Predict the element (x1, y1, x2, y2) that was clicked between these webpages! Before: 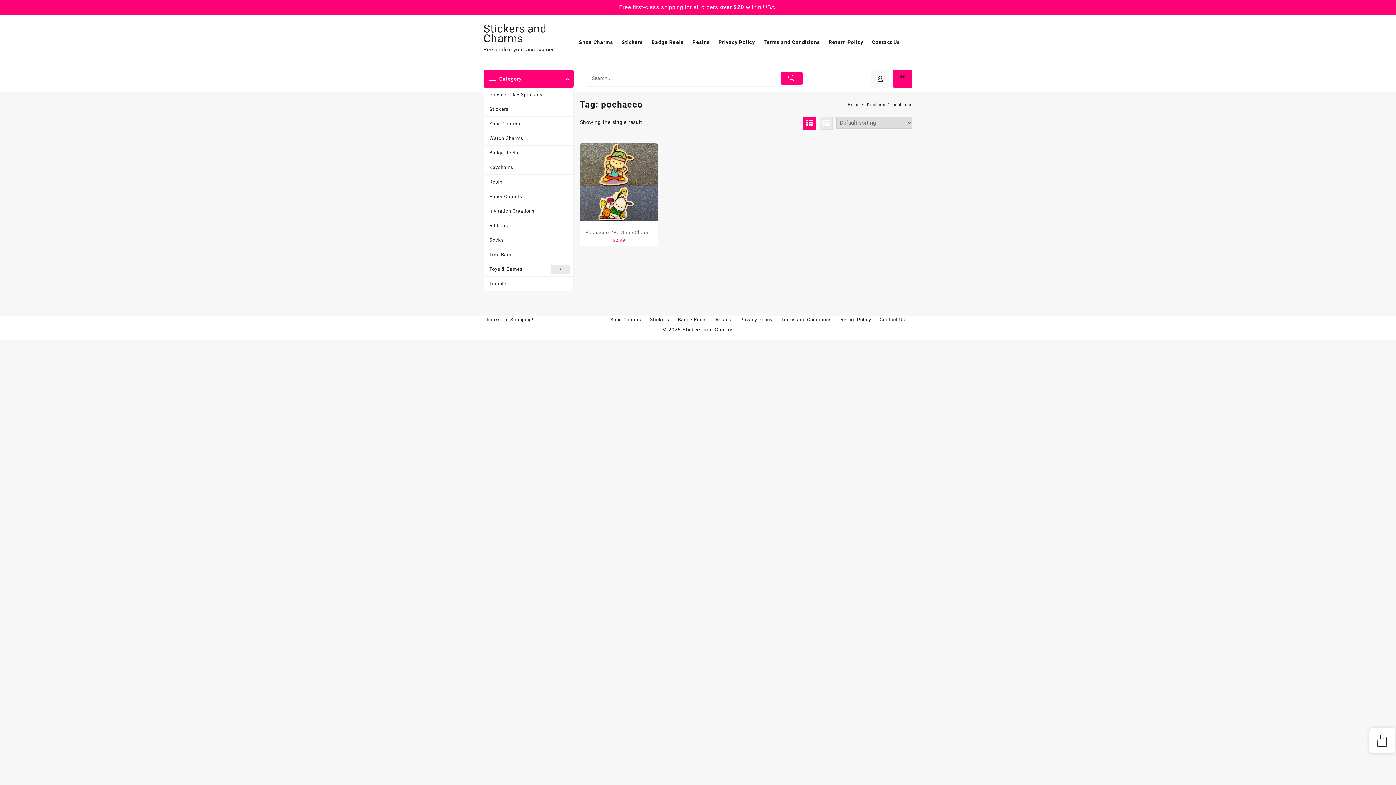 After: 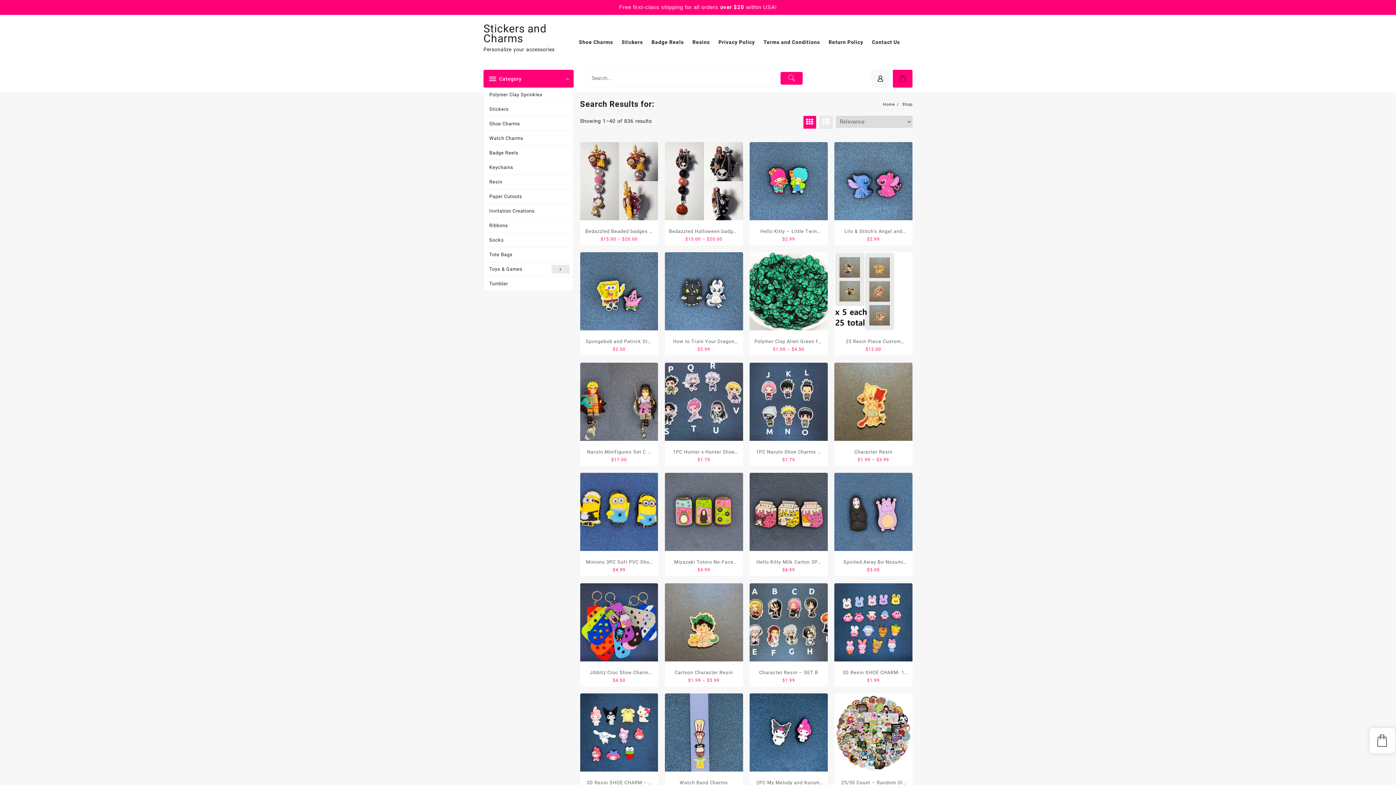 Action: bbox: (780, 71, 803, 84)